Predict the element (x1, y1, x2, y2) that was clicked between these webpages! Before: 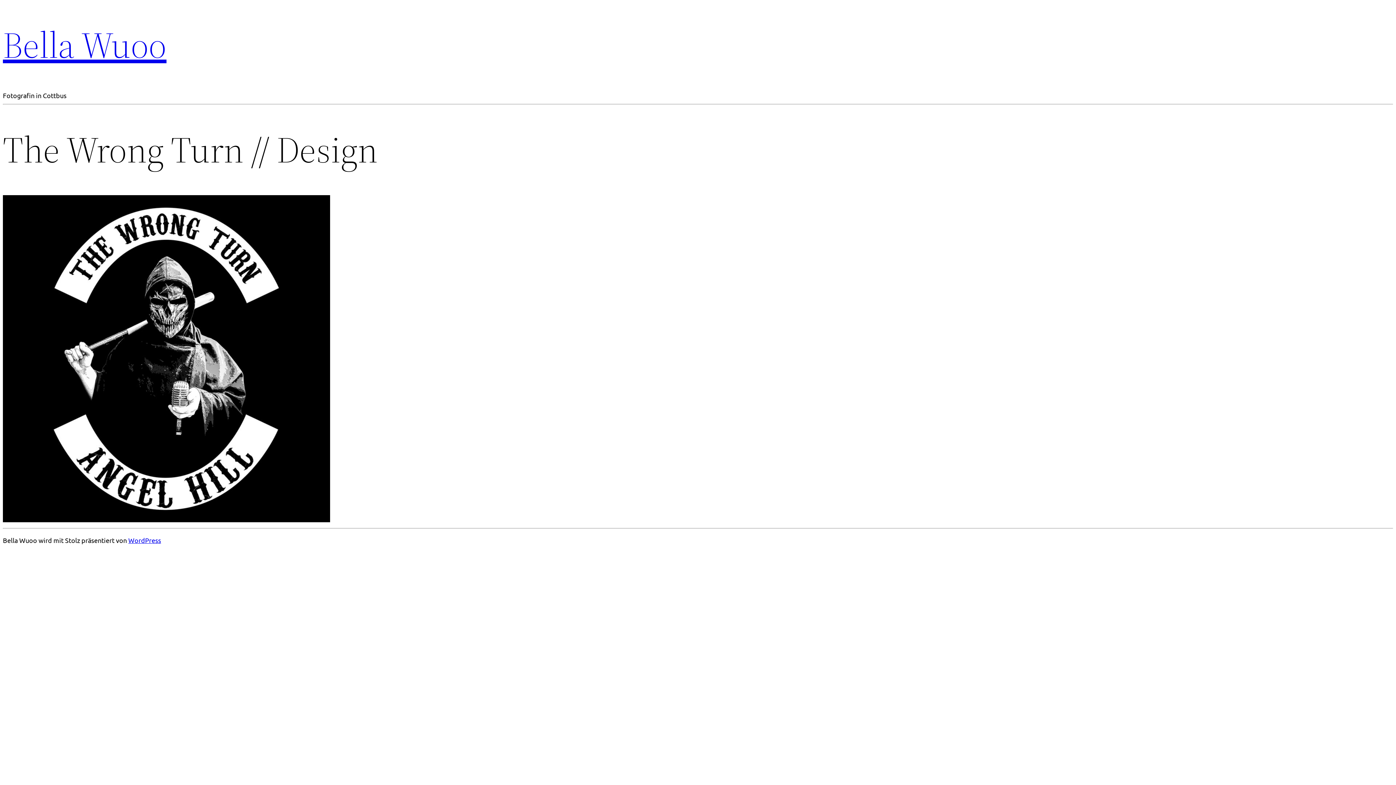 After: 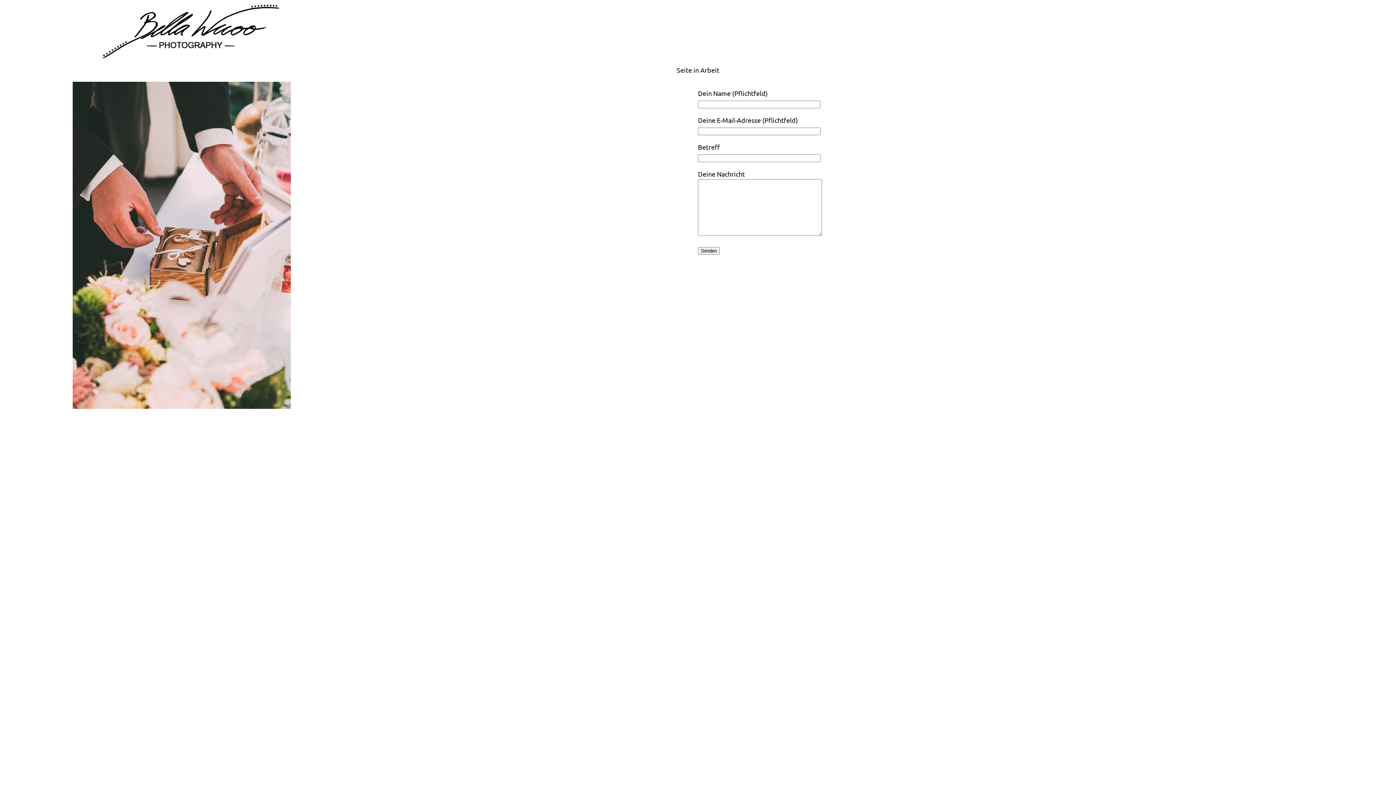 Action: bbox: (2, 20, 166, 70) label: Bella Wuoo